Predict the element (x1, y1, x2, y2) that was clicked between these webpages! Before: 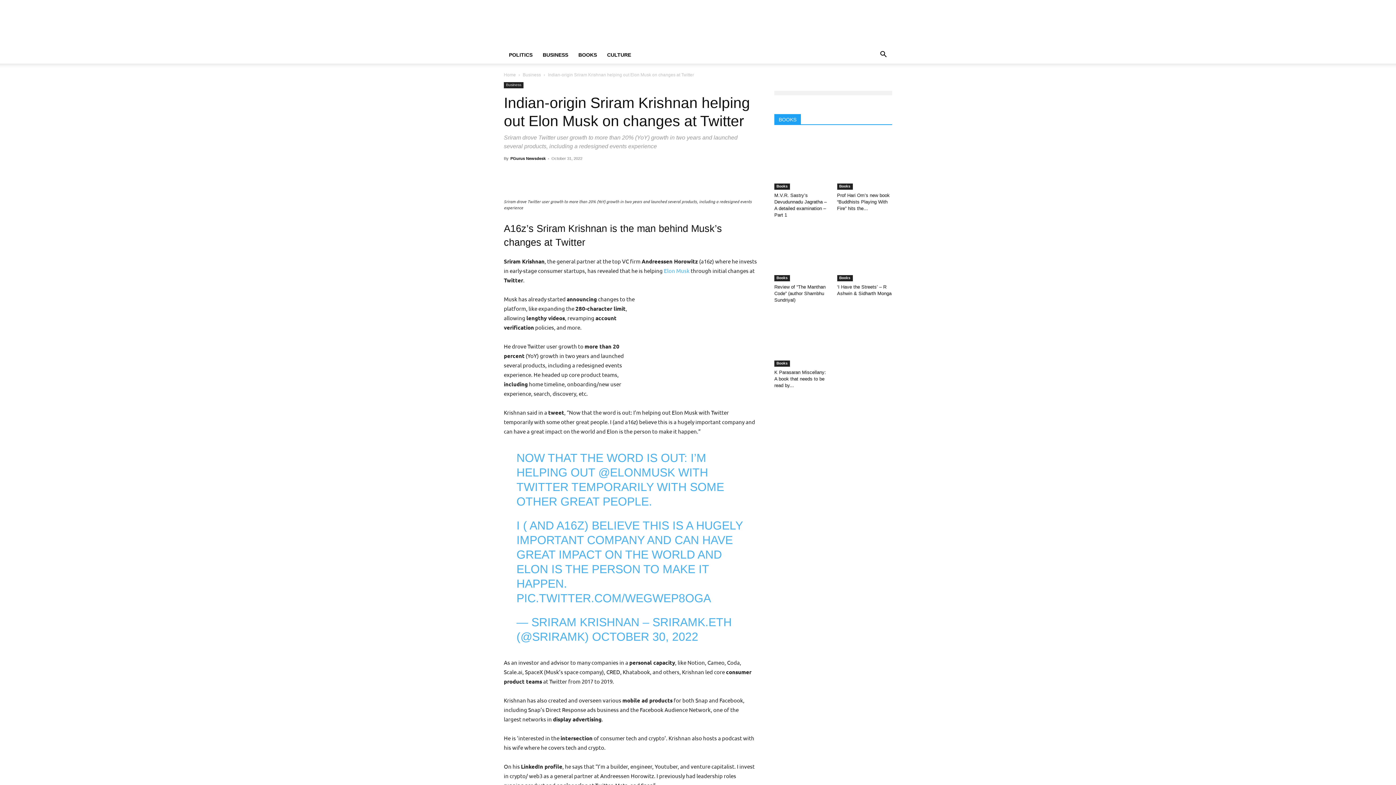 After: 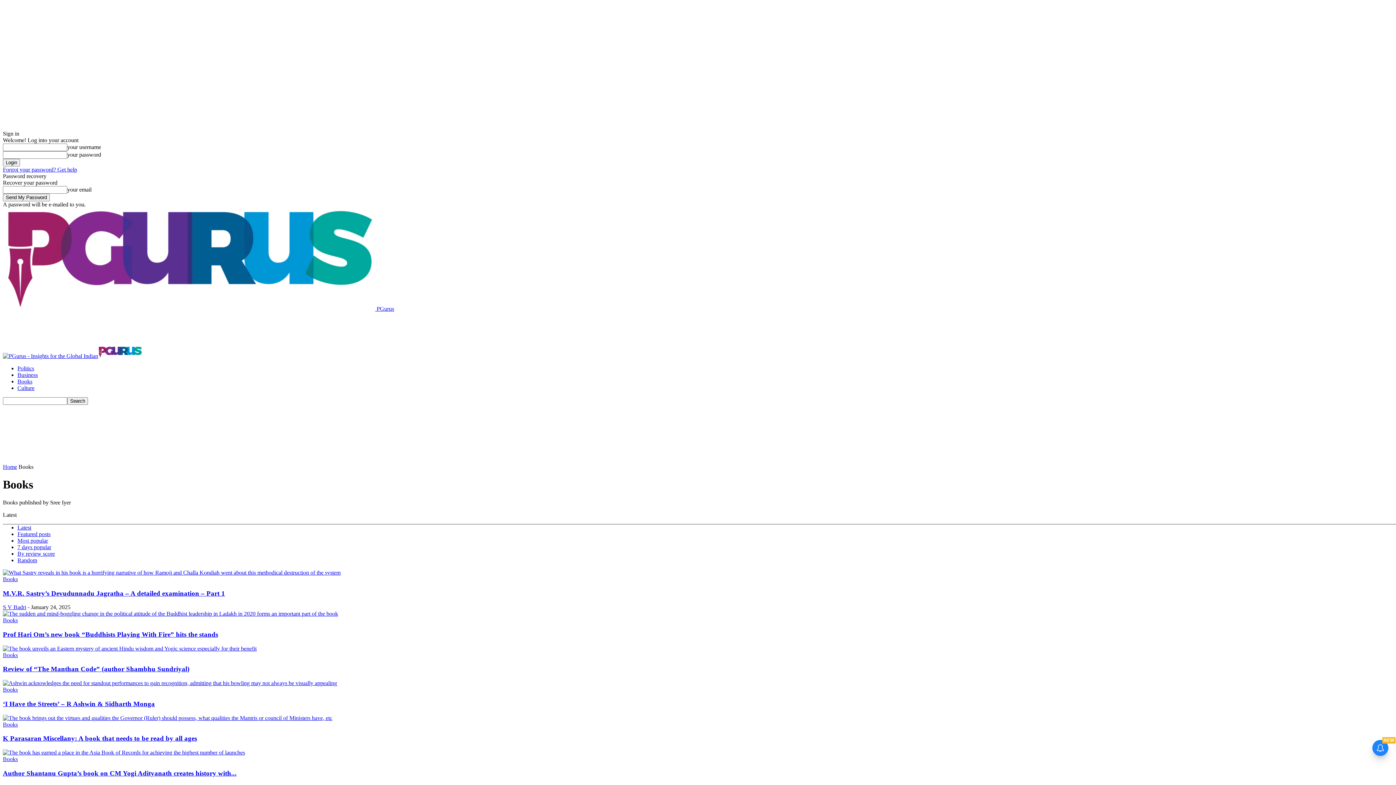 Action: label: BOOKS bbox: (573, 46, 602, 63)